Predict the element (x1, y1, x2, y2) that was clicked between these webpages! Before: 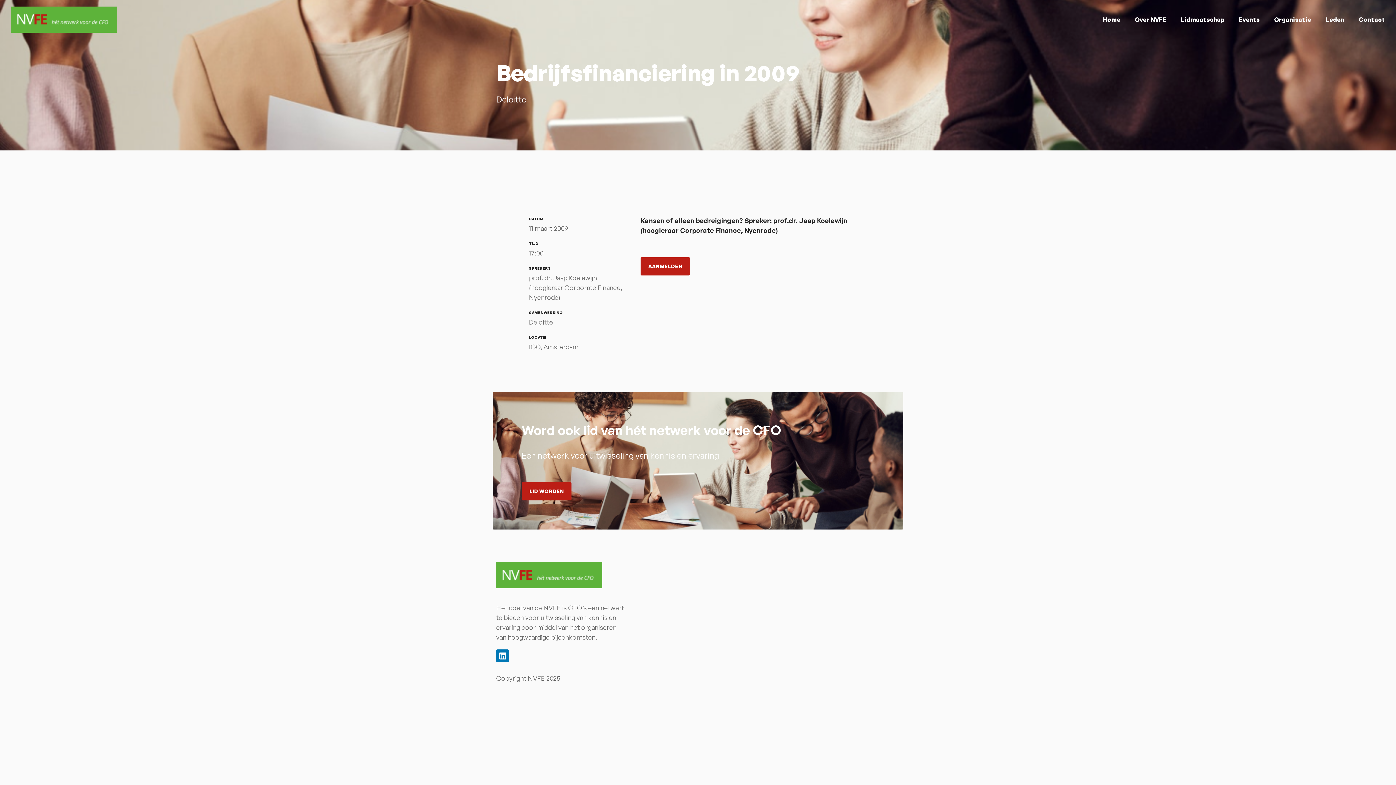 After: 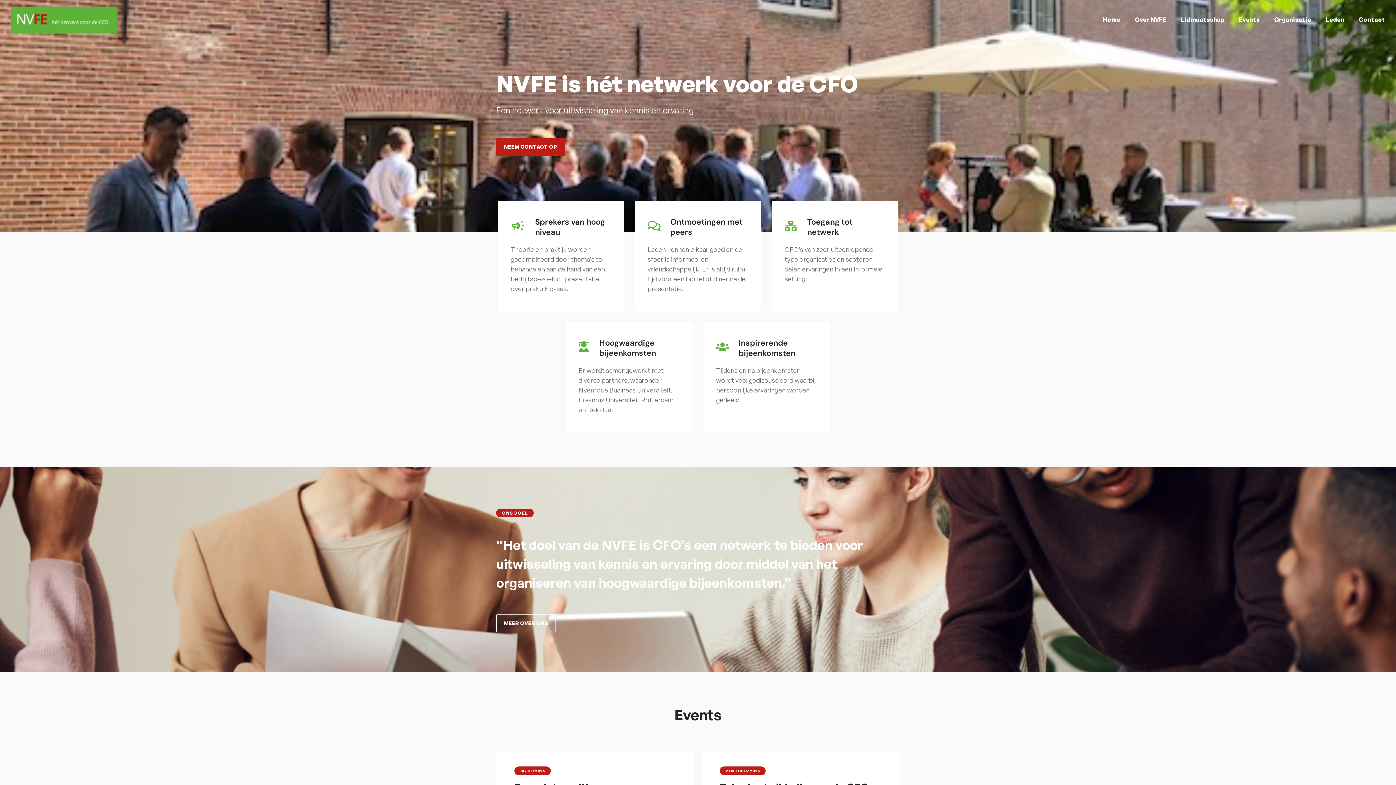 Action: label: Home bbox: (1103, 15, 1120, 23)